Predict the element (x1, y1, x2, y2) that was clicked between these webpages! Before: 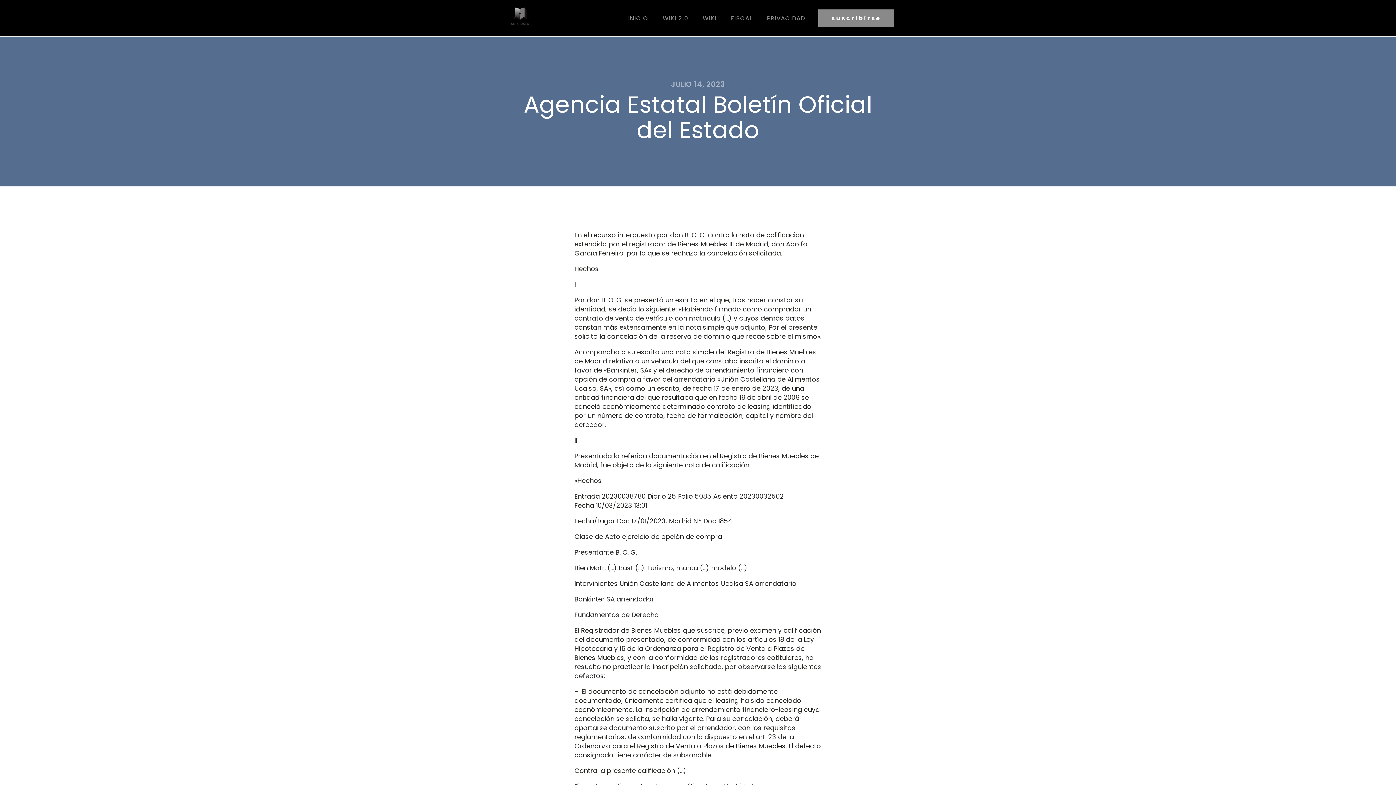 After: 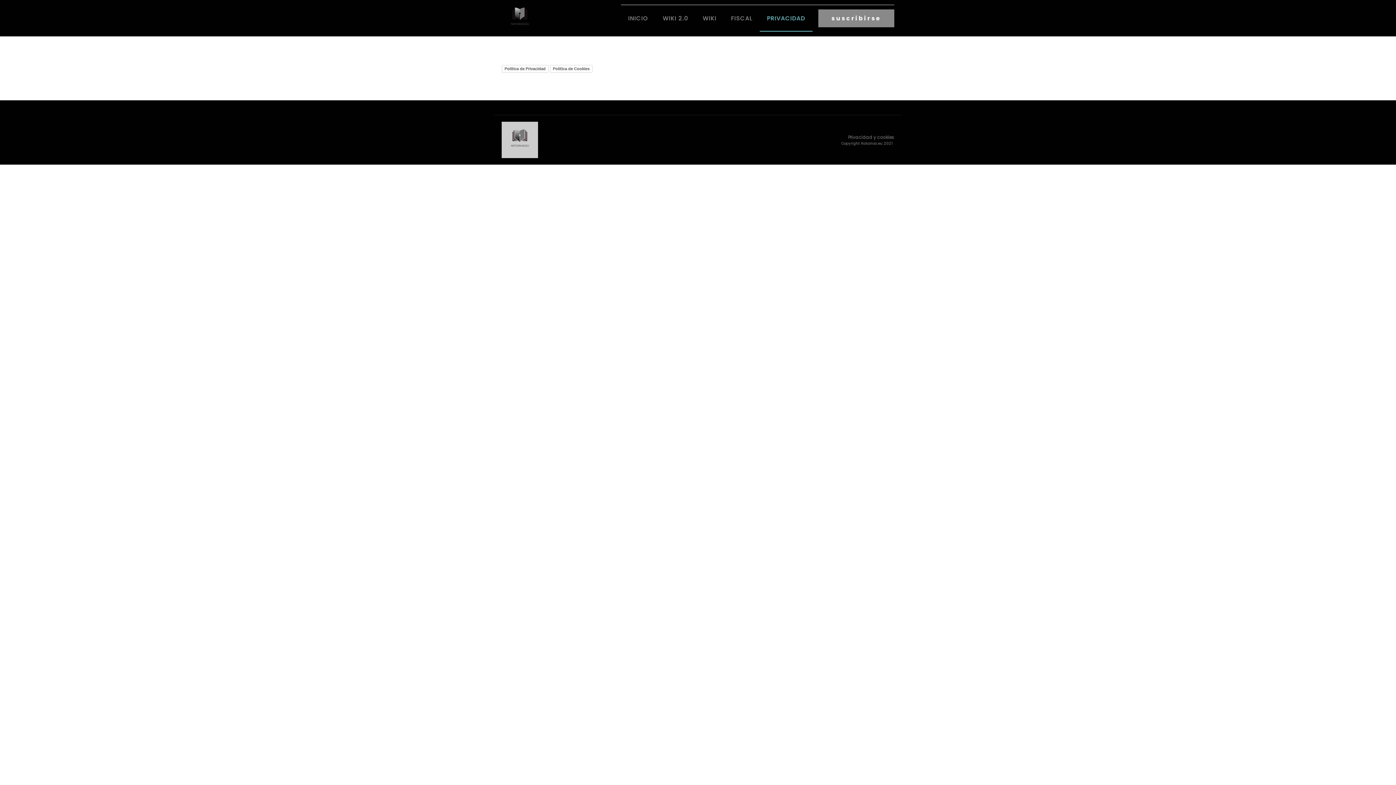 Action: bbox: (760, 5, 812, 31) label: PRIVACIDAD